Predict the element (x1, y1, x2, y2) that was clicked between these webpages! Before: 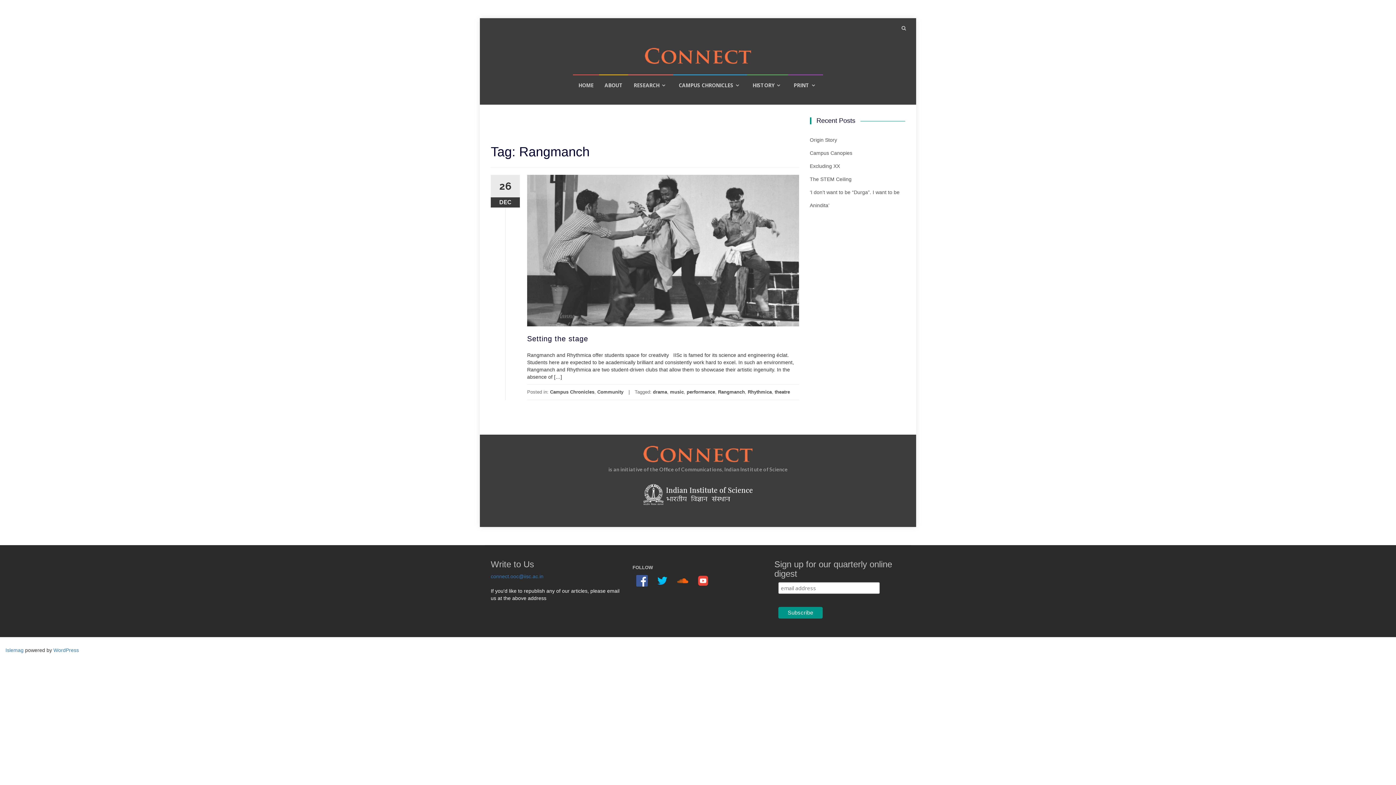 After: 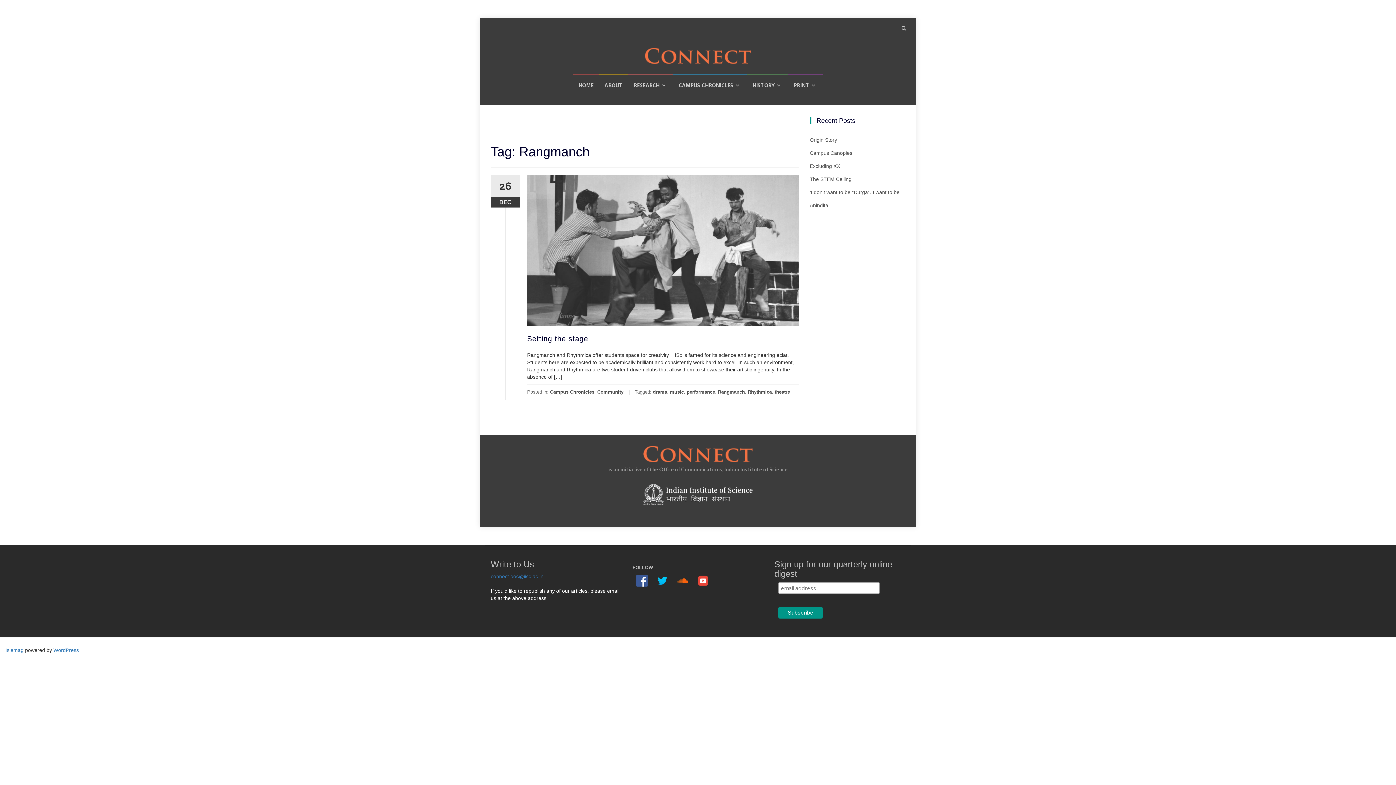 Action: bbox: (632, 574, 651, 587)